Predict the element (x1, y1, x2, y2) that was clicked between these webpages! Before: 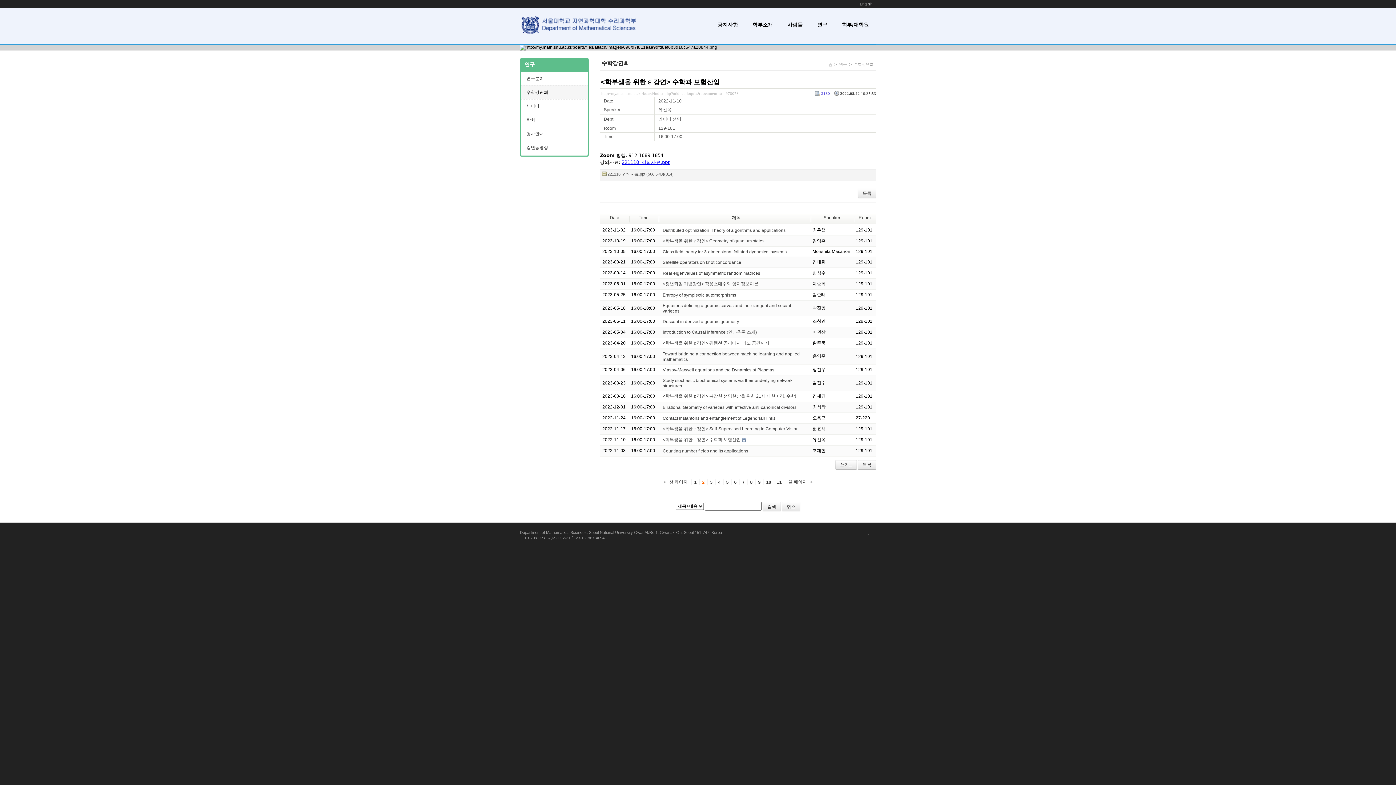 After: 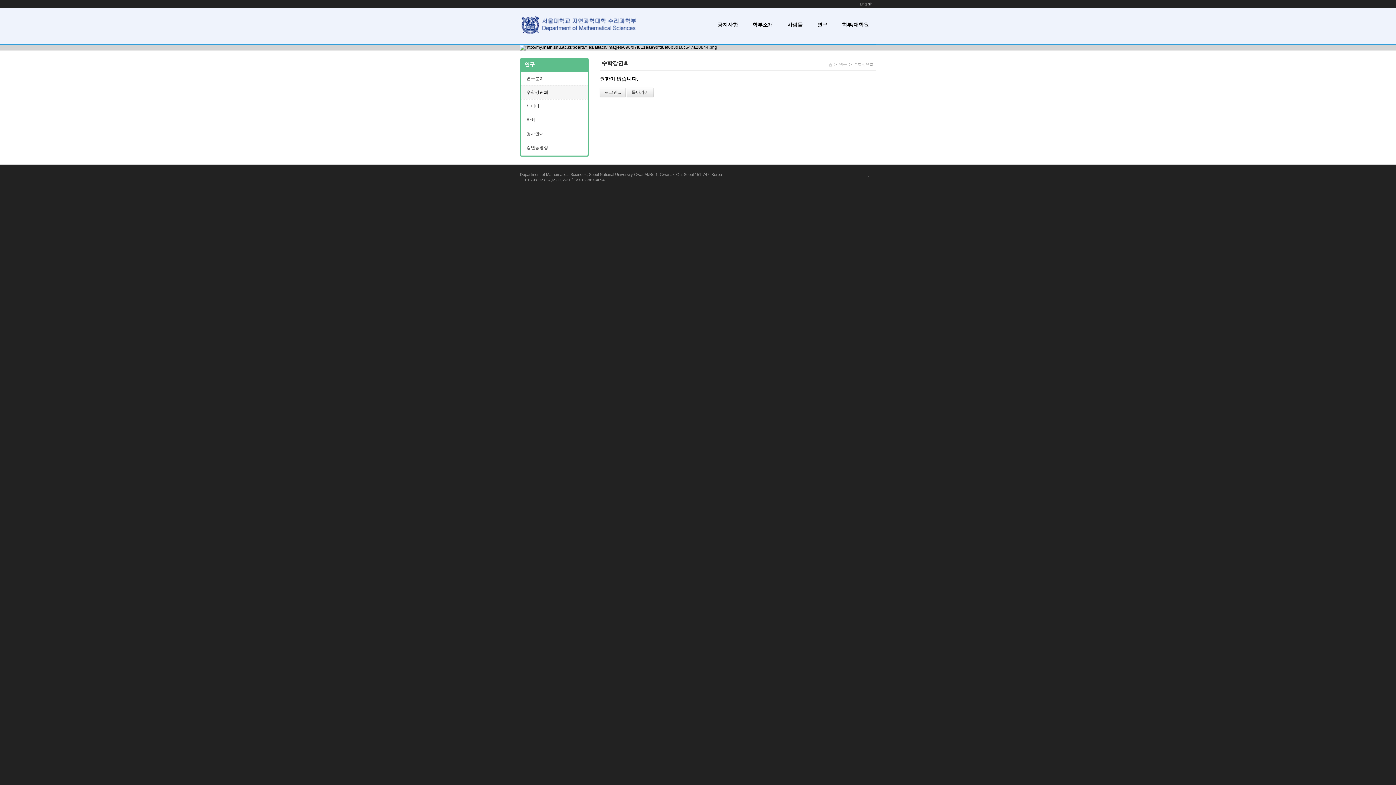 Action: bbox: (836, 460, 856, 469) label: 쓰기...